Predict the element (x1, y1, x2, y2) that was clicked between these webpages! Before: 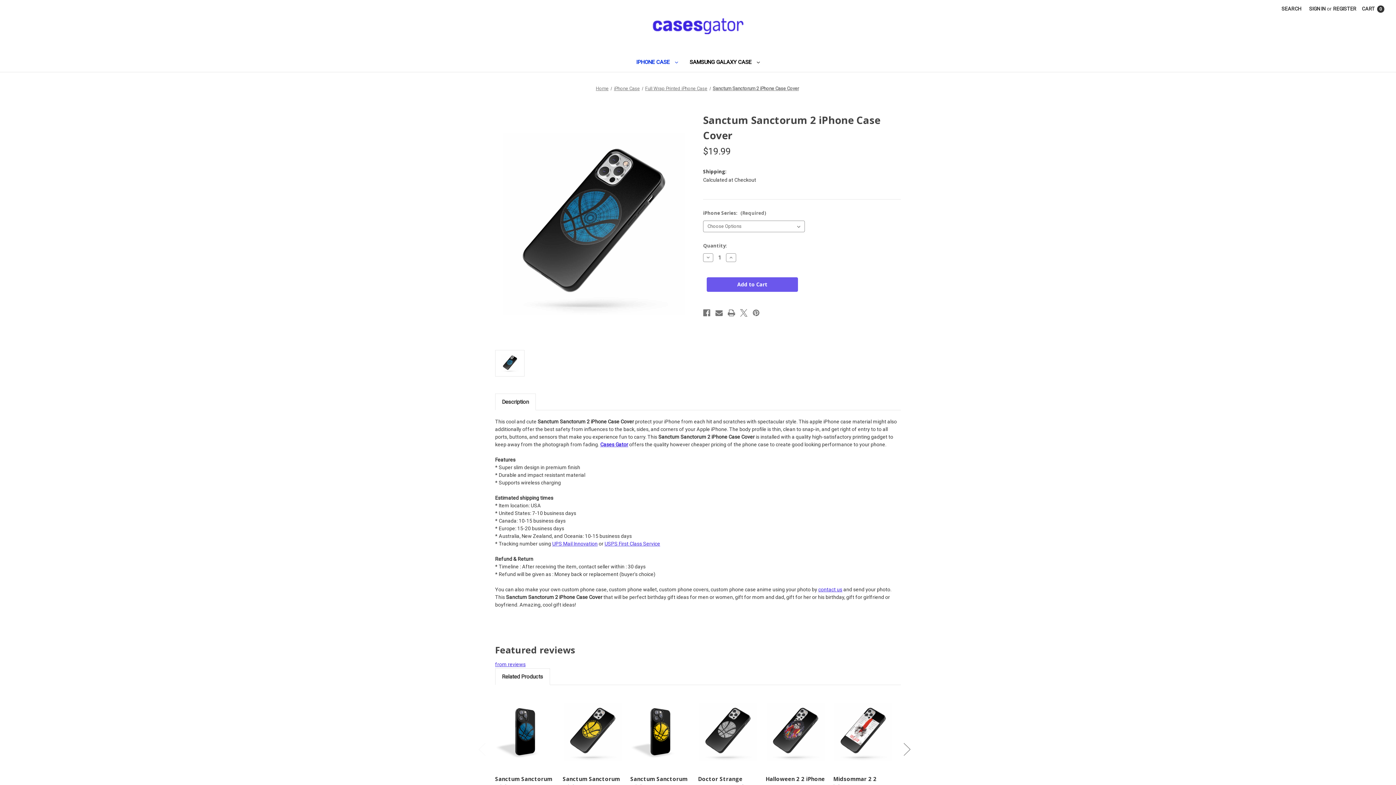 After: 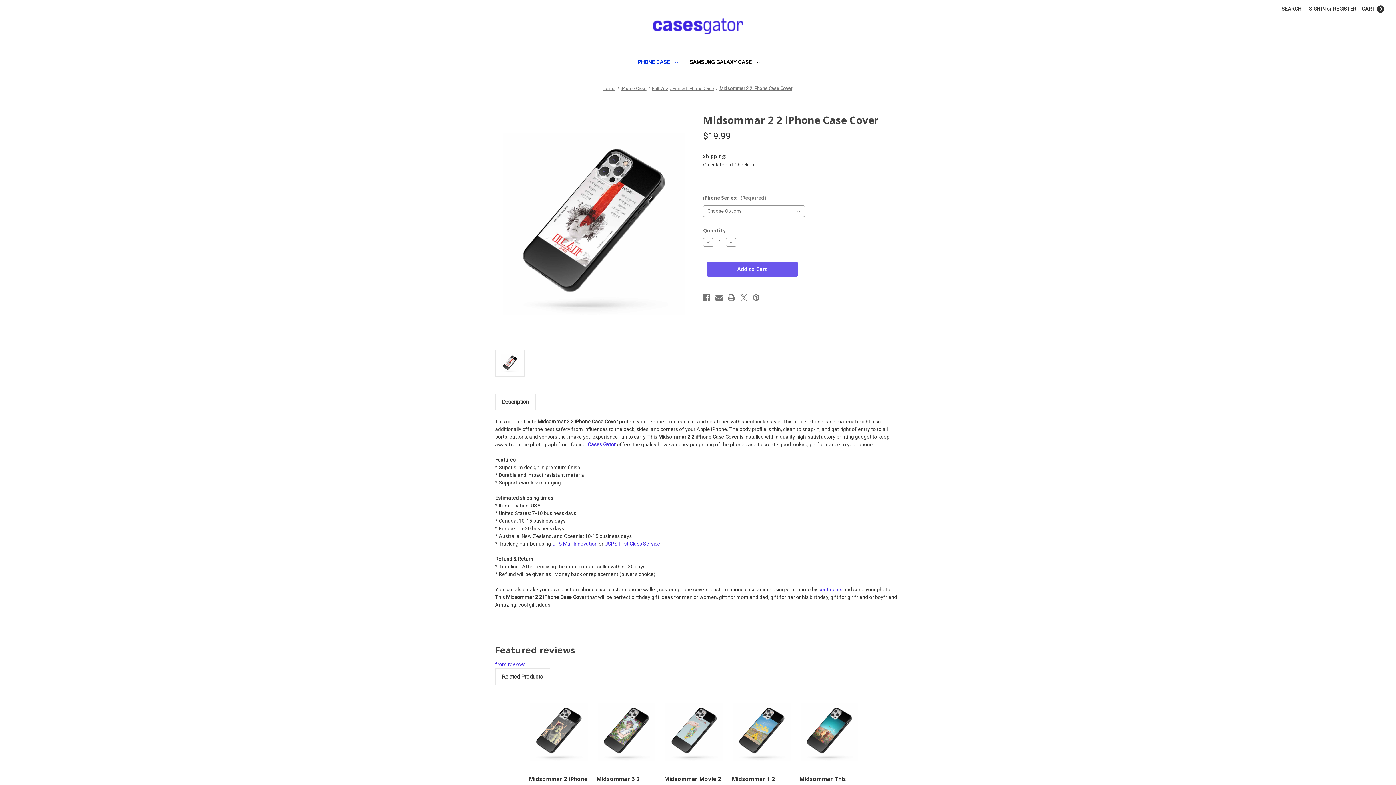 Action: bbox: (833, 775, 893, 791) label: Midsommar 2 2 iPhone Case Cover, $19.99

